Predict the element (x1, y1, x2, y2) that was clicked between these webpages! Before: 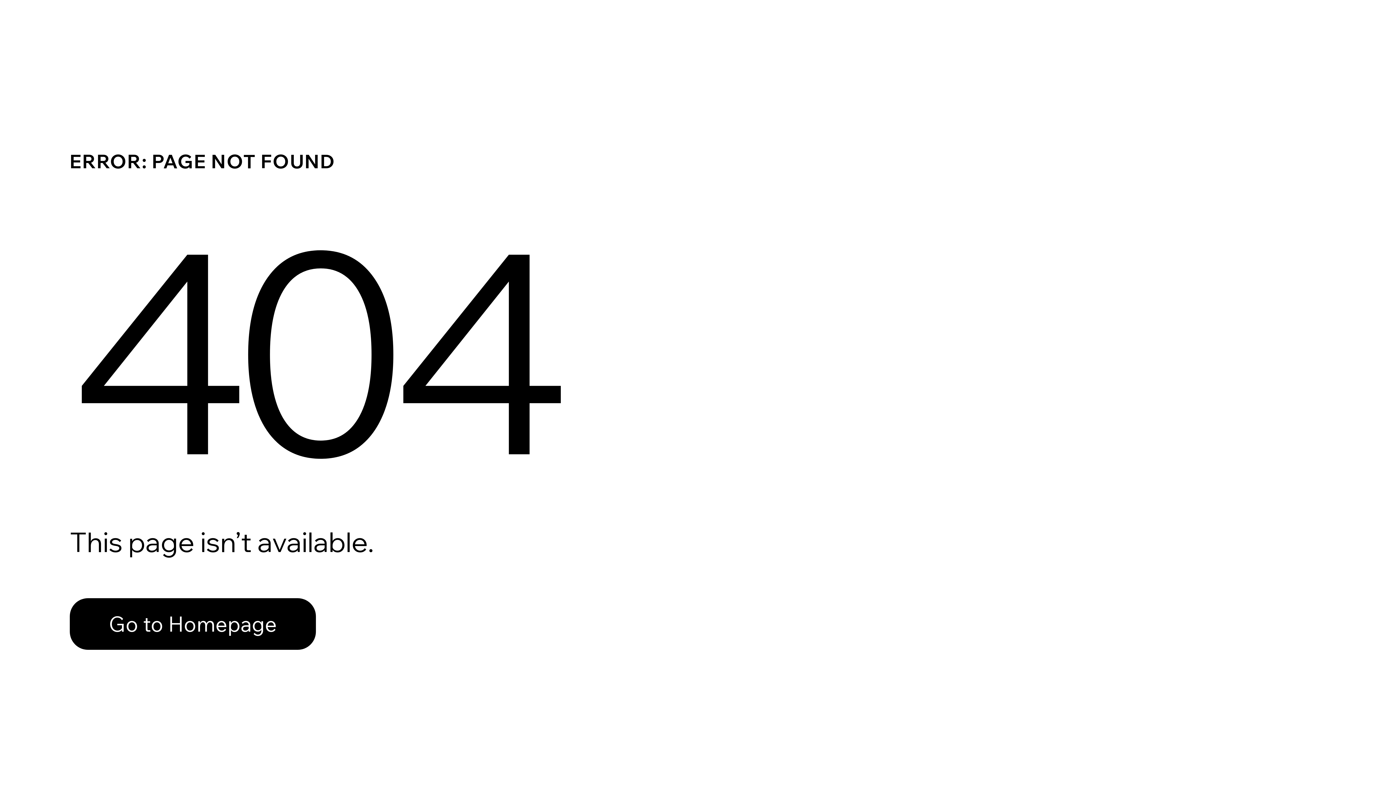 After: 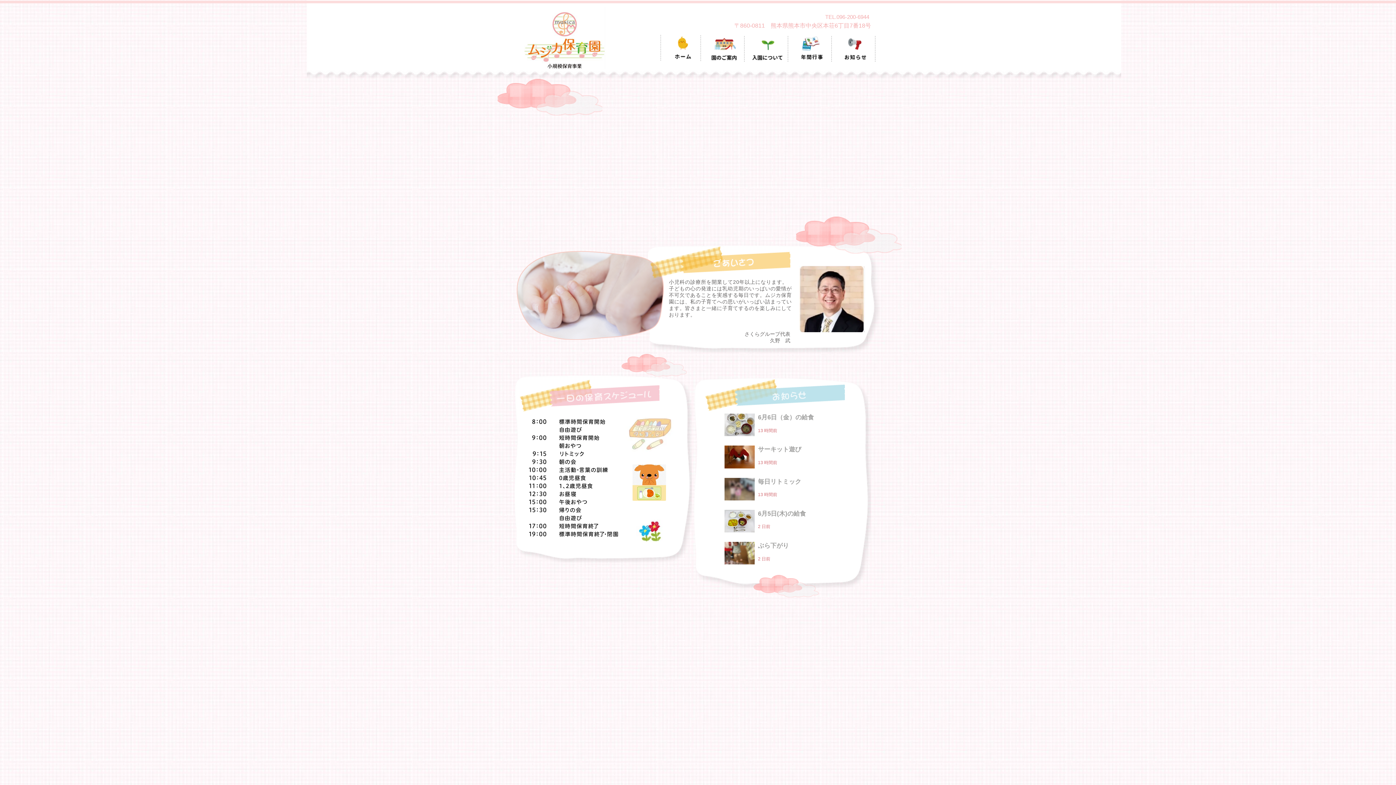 Action: bbox: (69, 582, 768, 659) label: Go to Homepage